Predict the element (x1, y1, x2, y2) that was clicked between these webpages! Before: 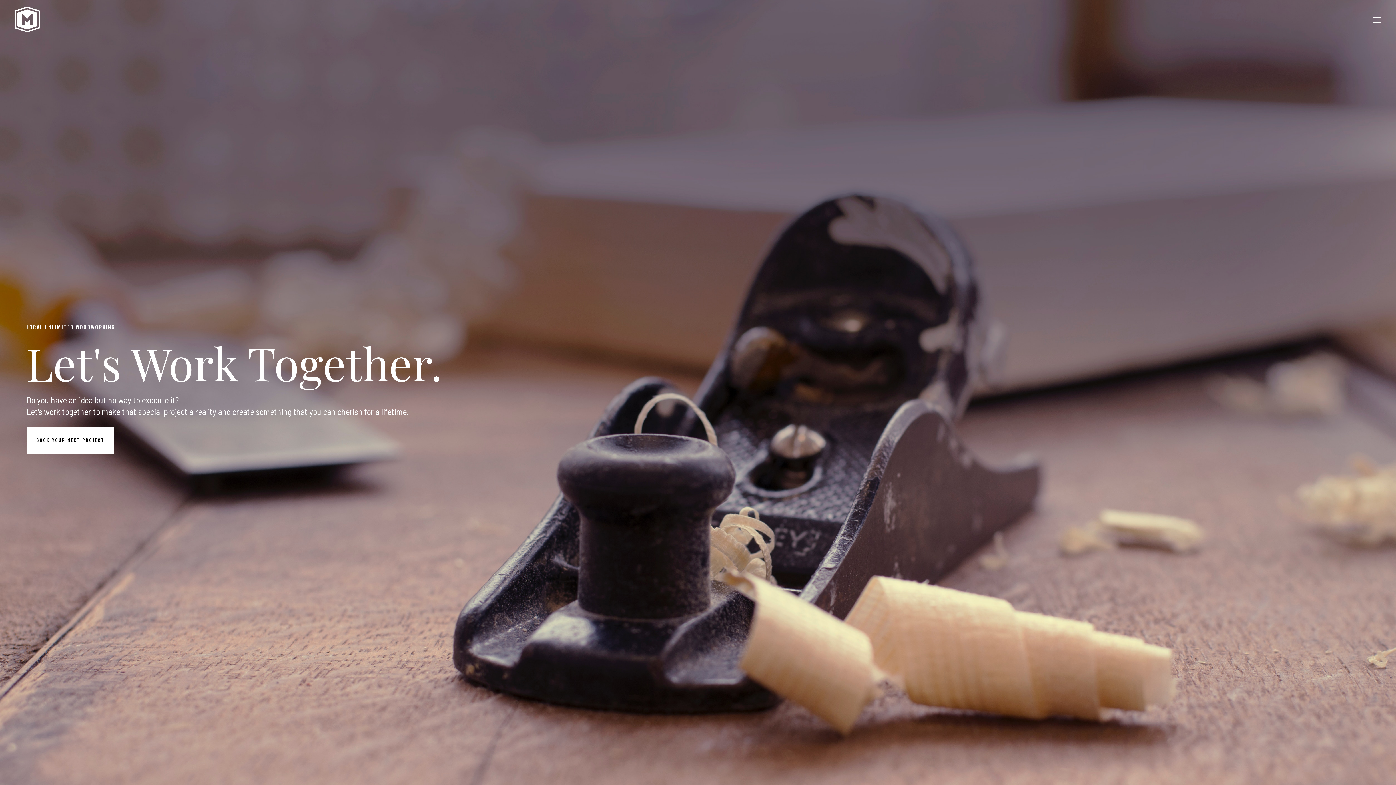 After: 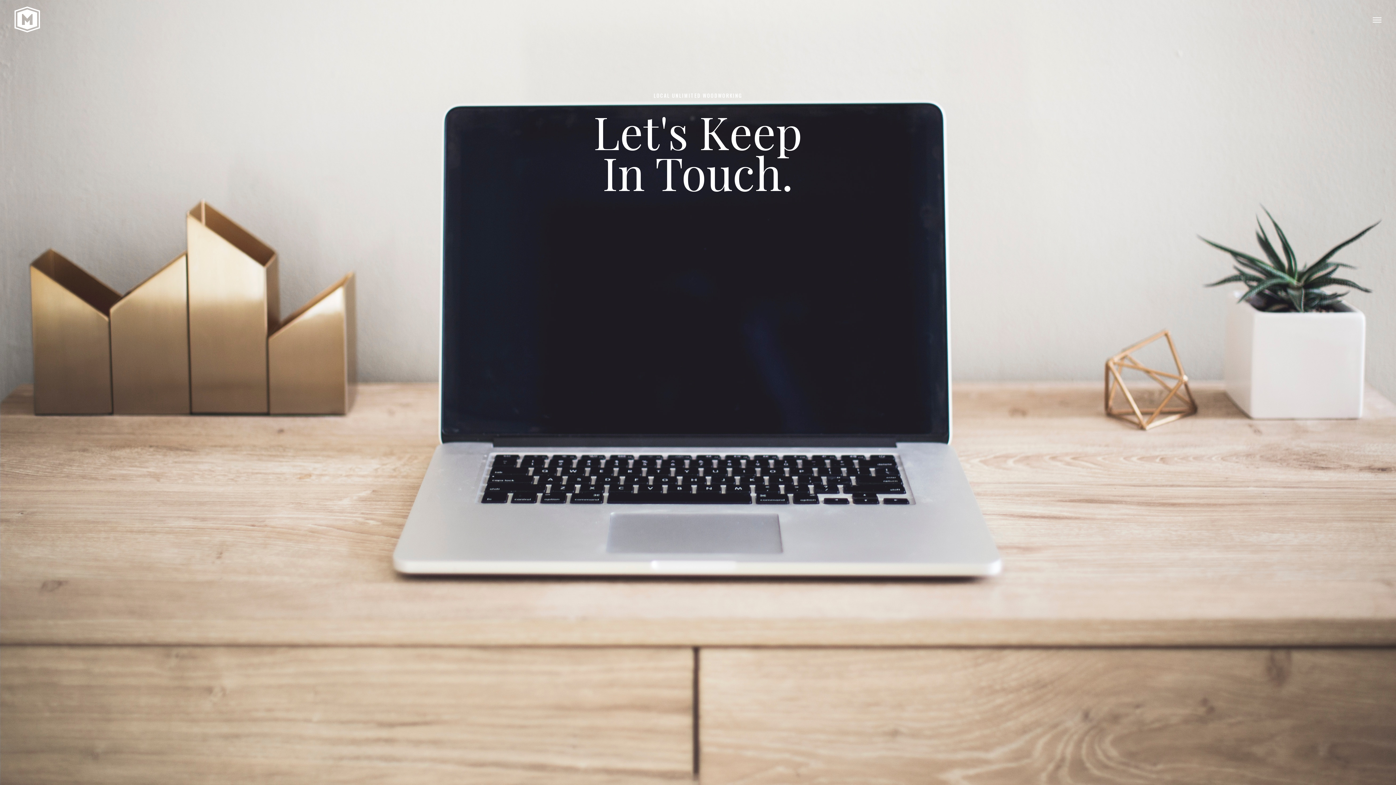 Action: bbox: (27, 427, 113, 453) label: BOOK YOUR NEXT PROJECT